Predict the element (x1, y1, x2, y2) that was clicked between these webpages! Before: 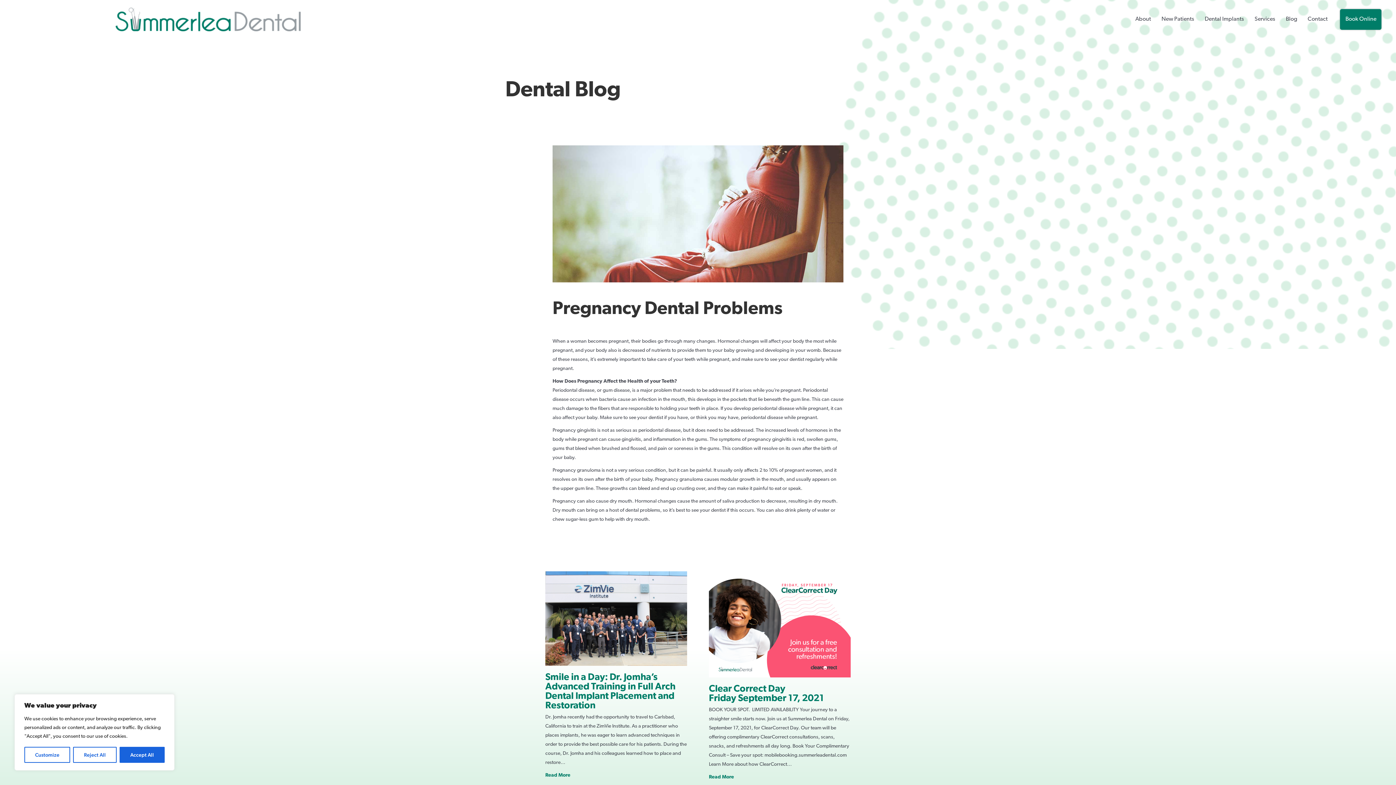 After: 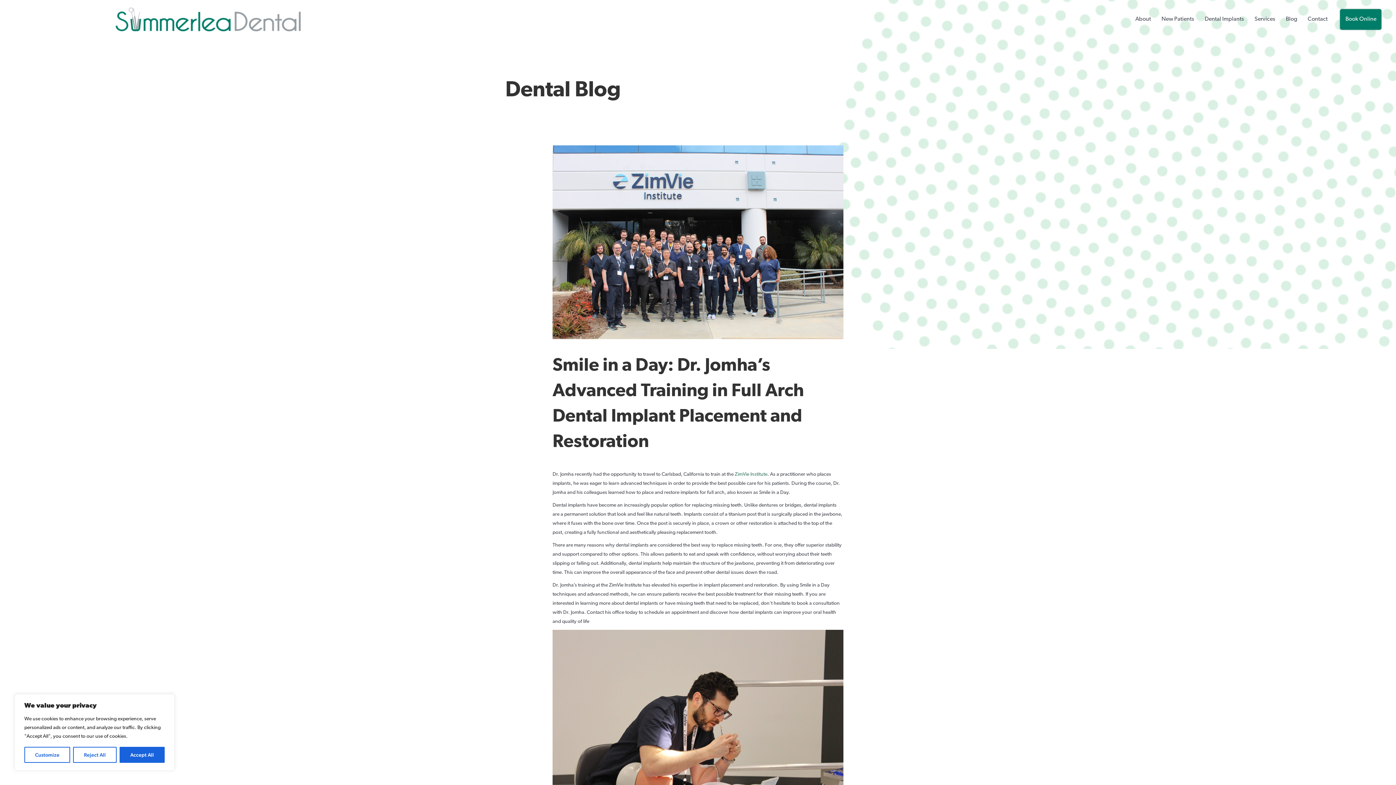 Action: label: Read More bbox: (545, 772, 570, 778)